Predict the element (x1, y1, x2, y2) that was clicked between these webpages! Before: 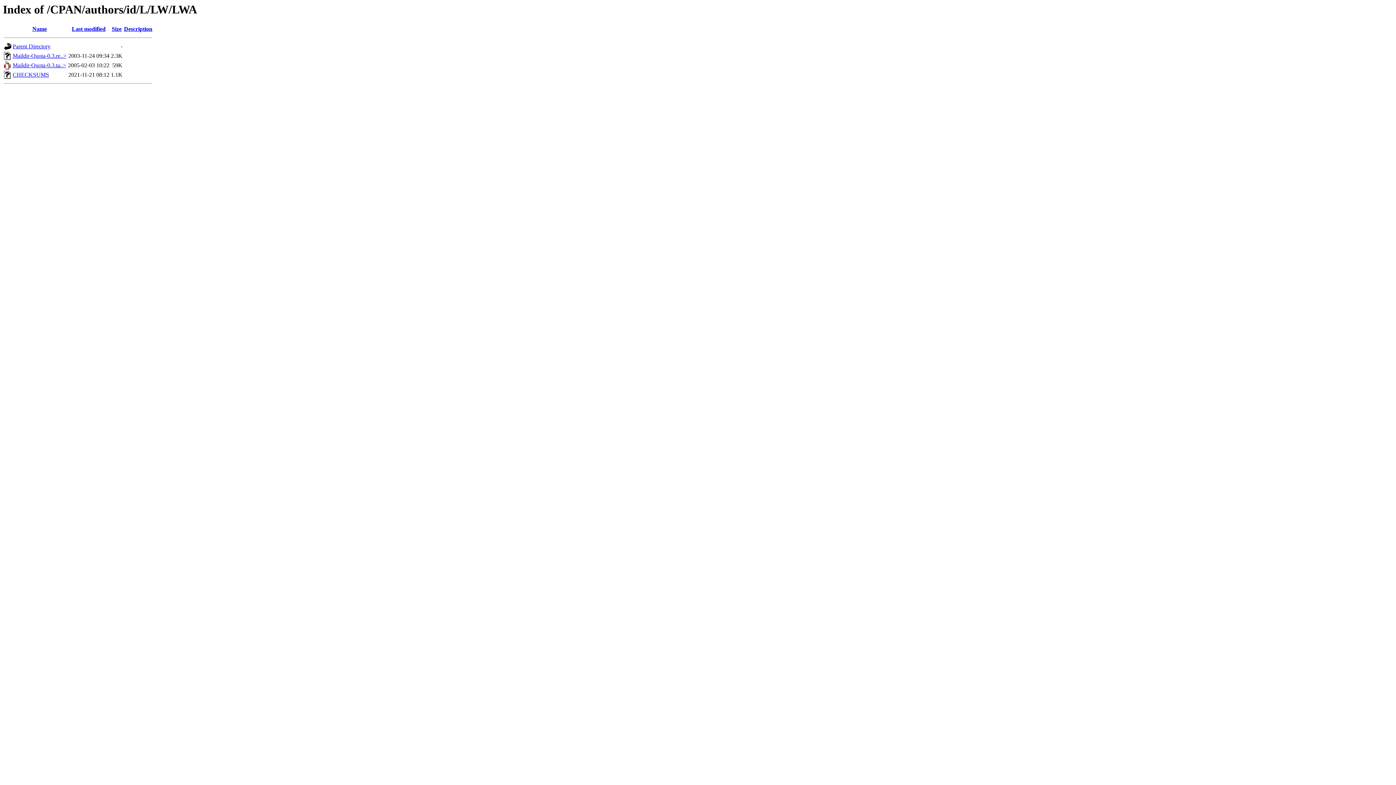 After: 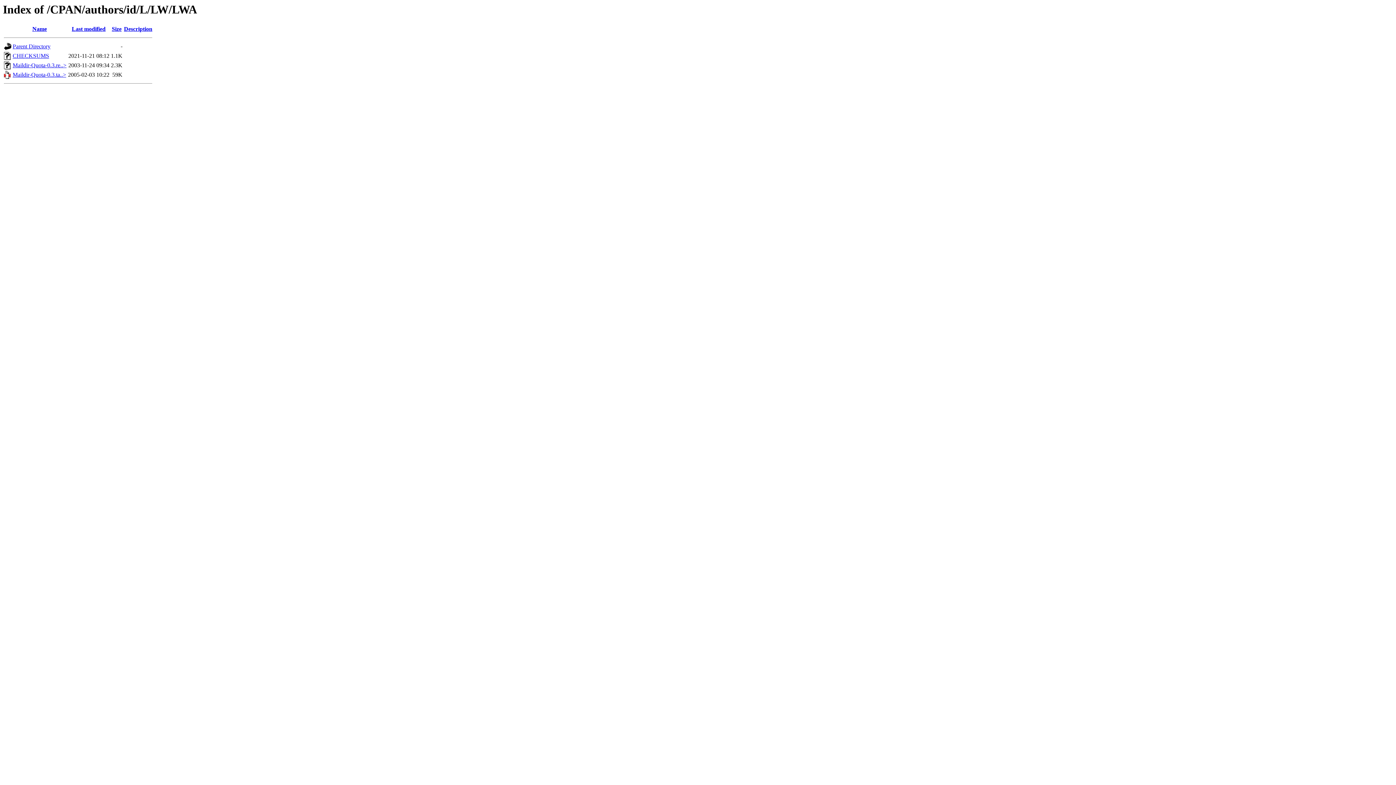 Action: bbox: (111, 25, 121, 32) label: Size